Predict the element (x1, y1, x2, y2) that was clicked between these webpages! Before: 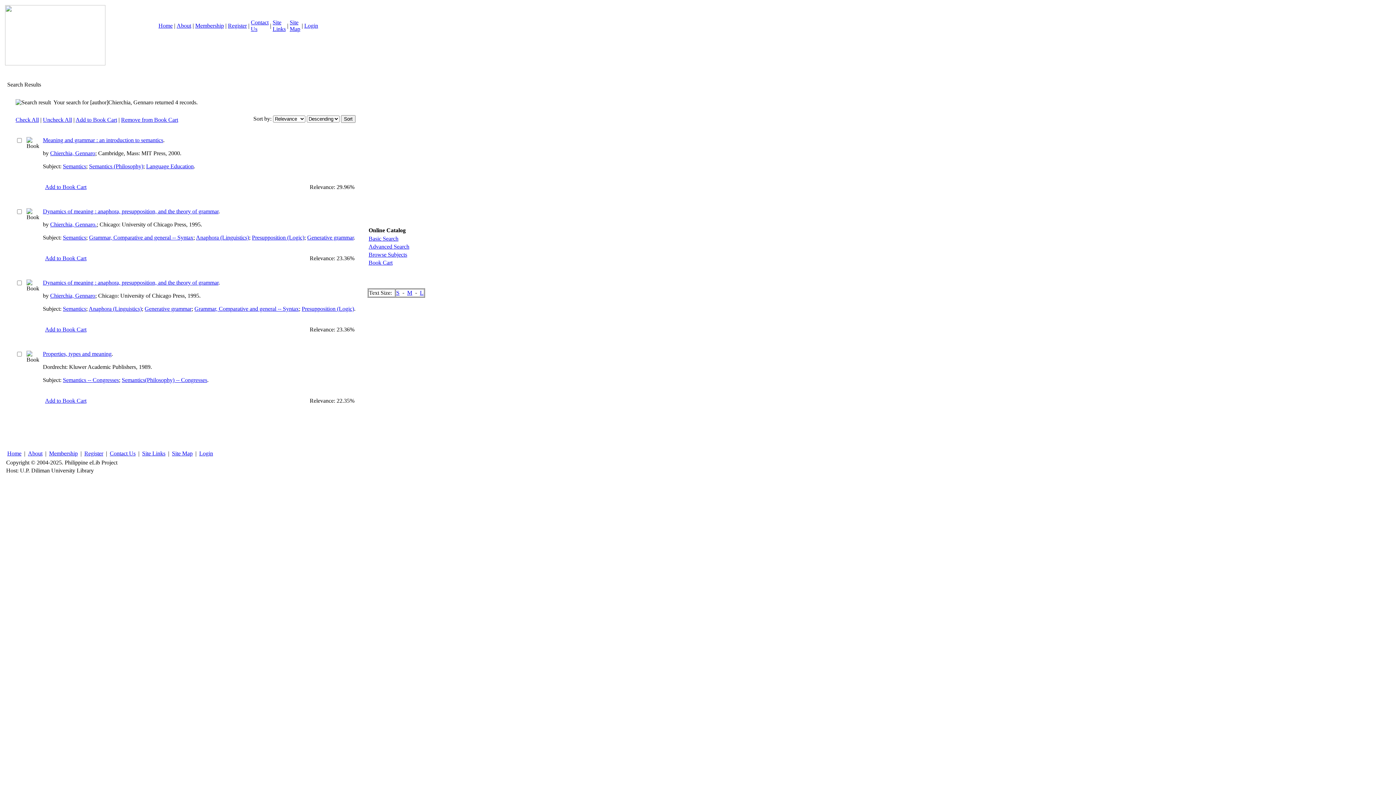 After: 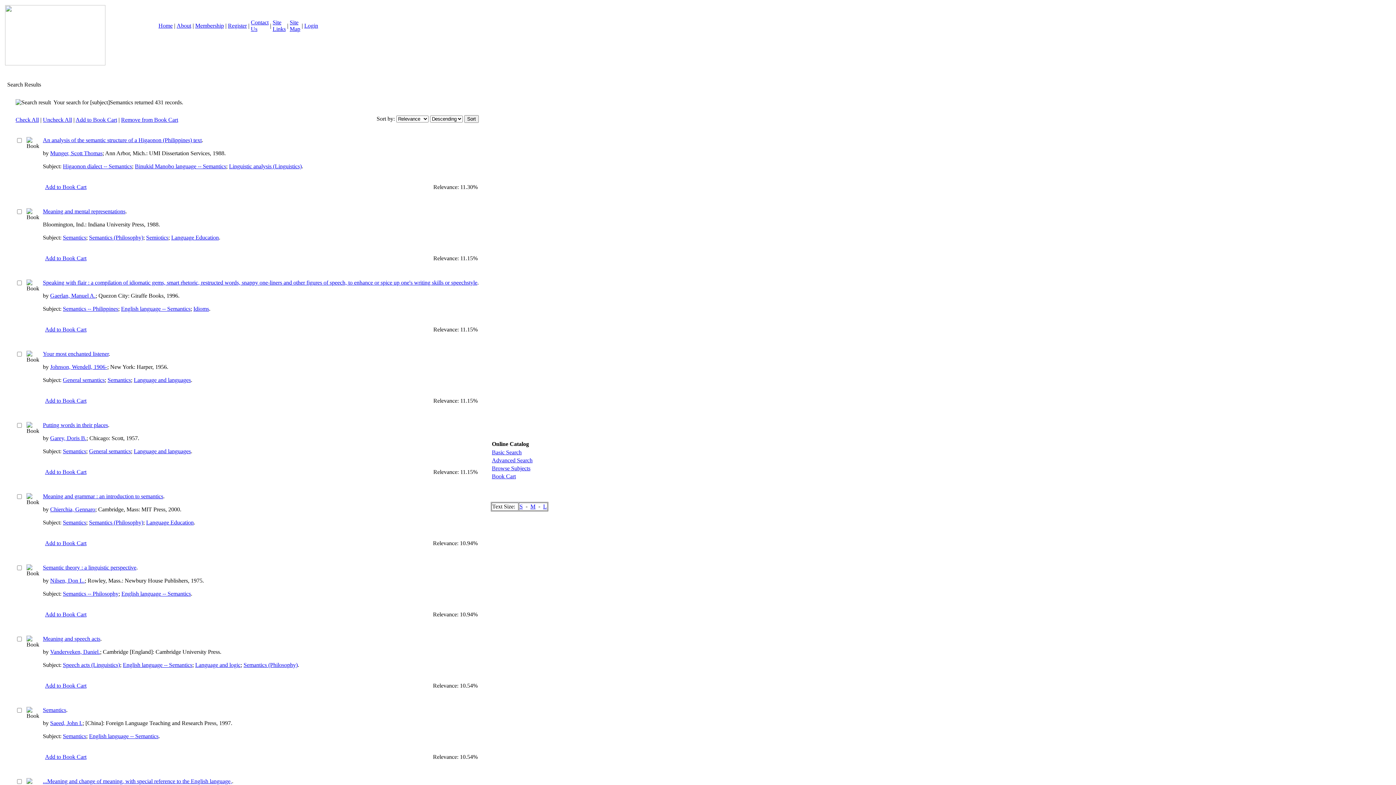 Action: bbox: (62, 234, 86, 240) label: Semantics